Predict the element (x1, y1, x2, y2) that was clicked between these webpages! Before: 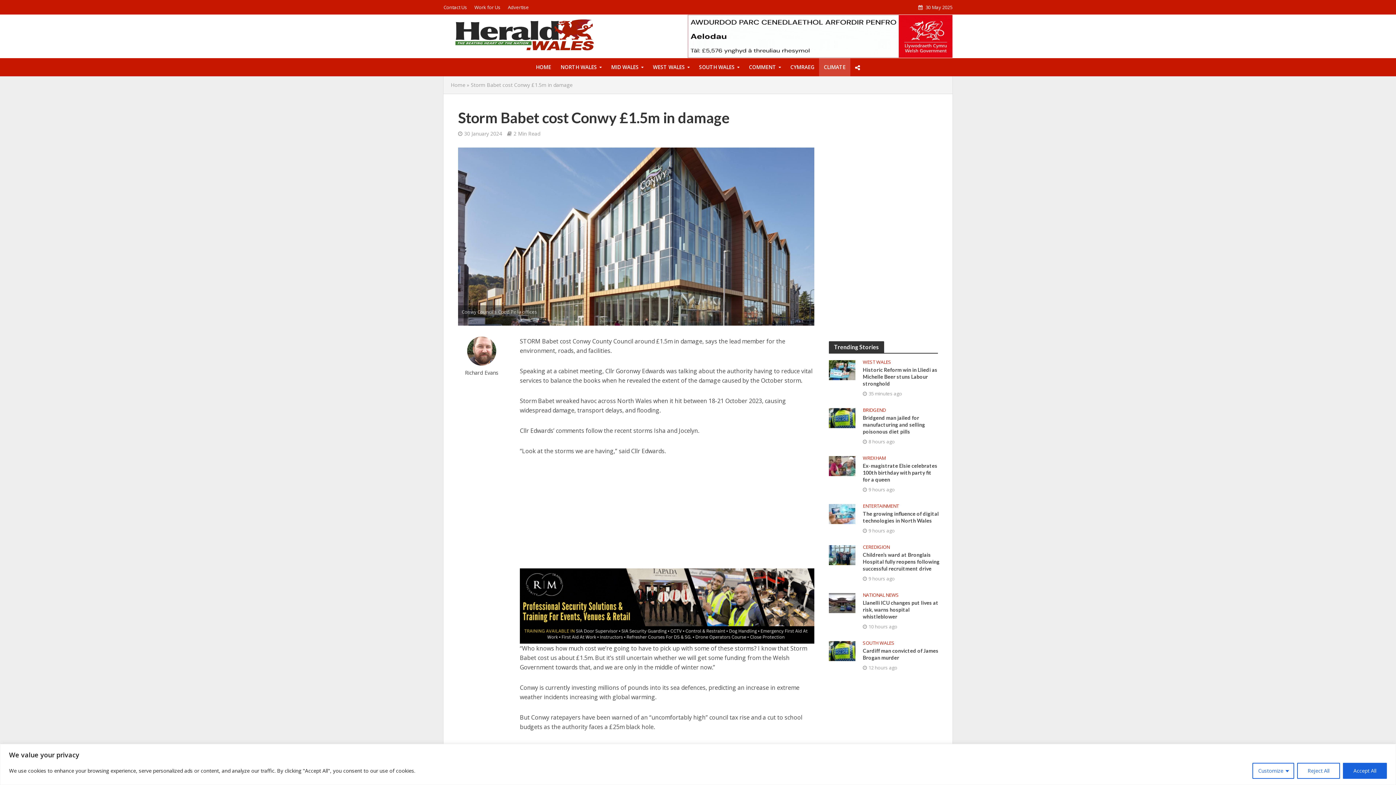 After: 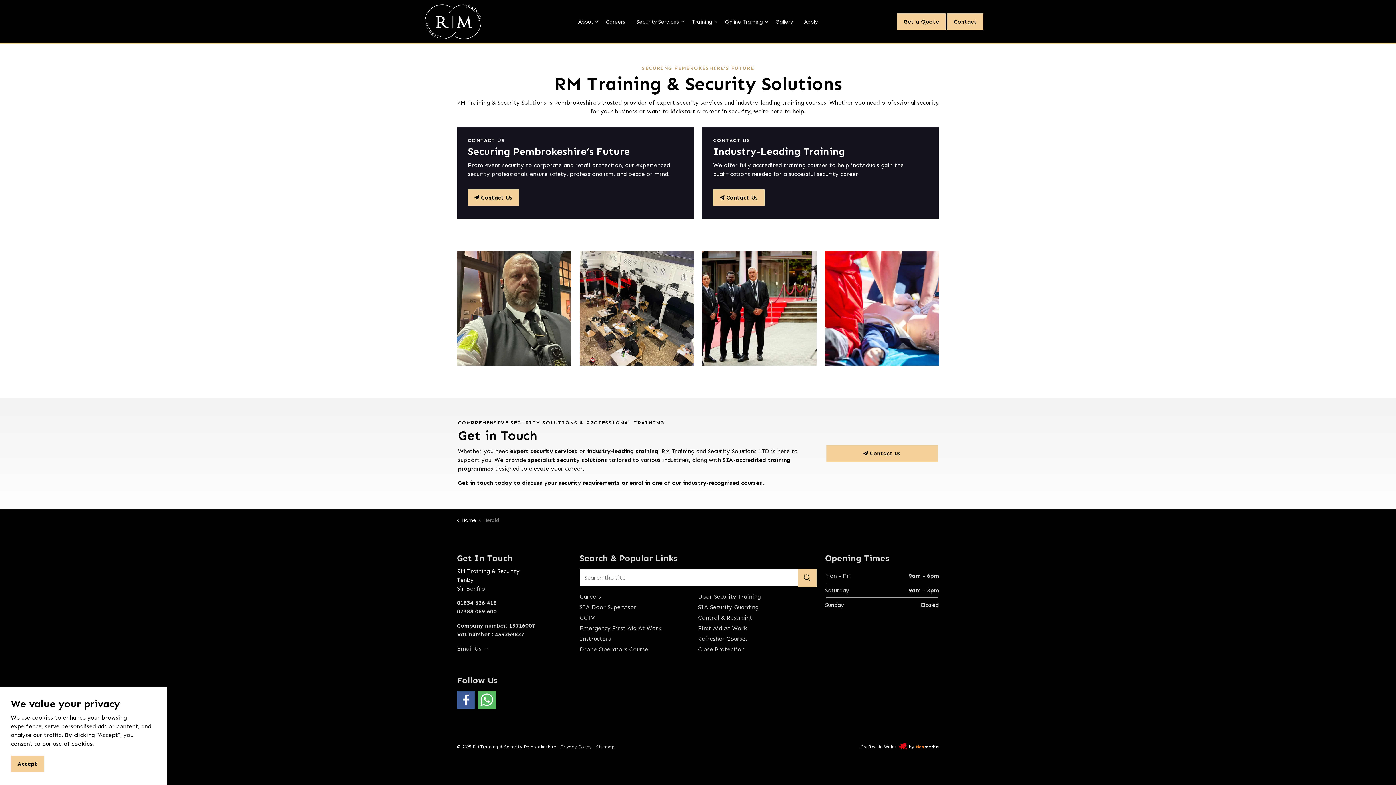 Action: bbox: (520, 601, 814, 609)